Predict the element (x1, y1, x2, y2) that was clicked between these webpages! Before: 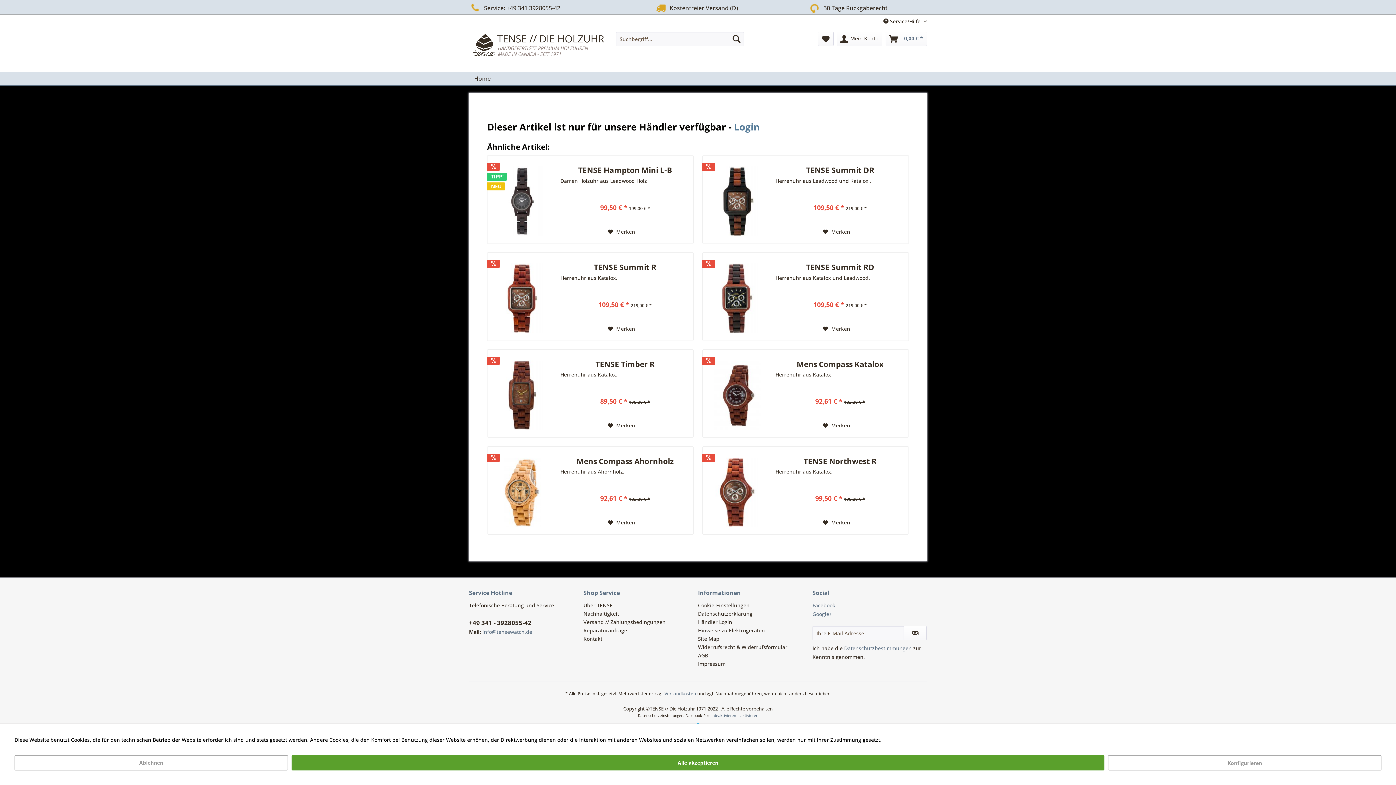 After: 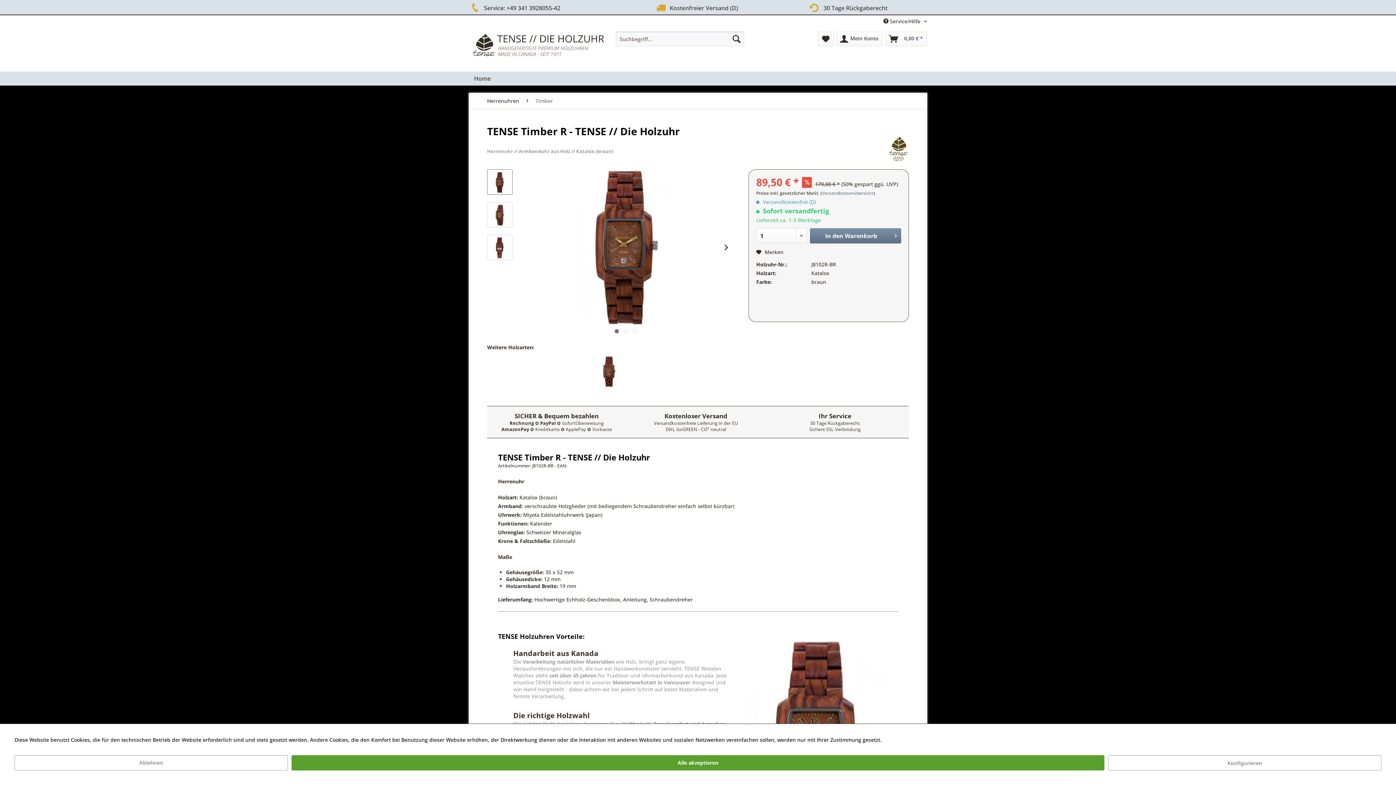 Action: bbox: (491, 360, 553, 430)